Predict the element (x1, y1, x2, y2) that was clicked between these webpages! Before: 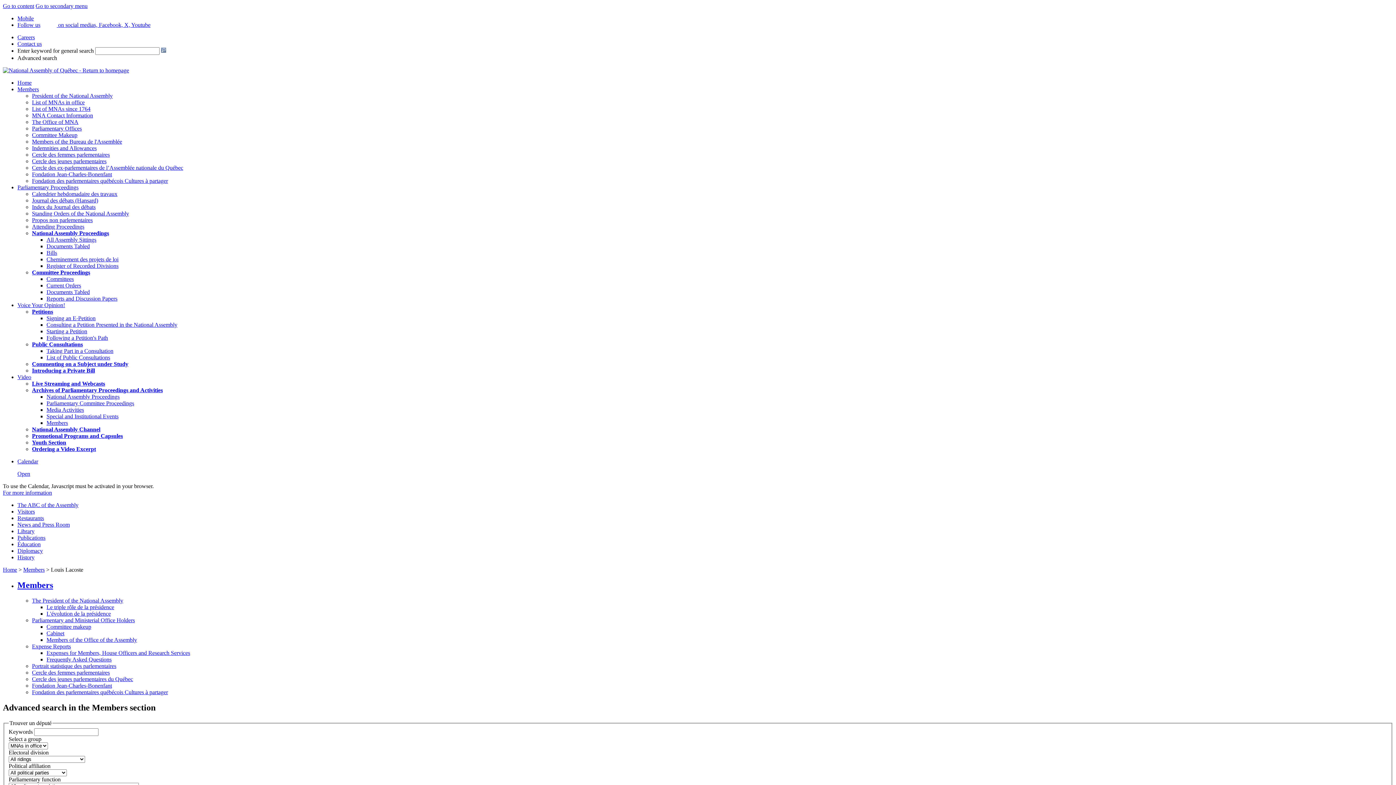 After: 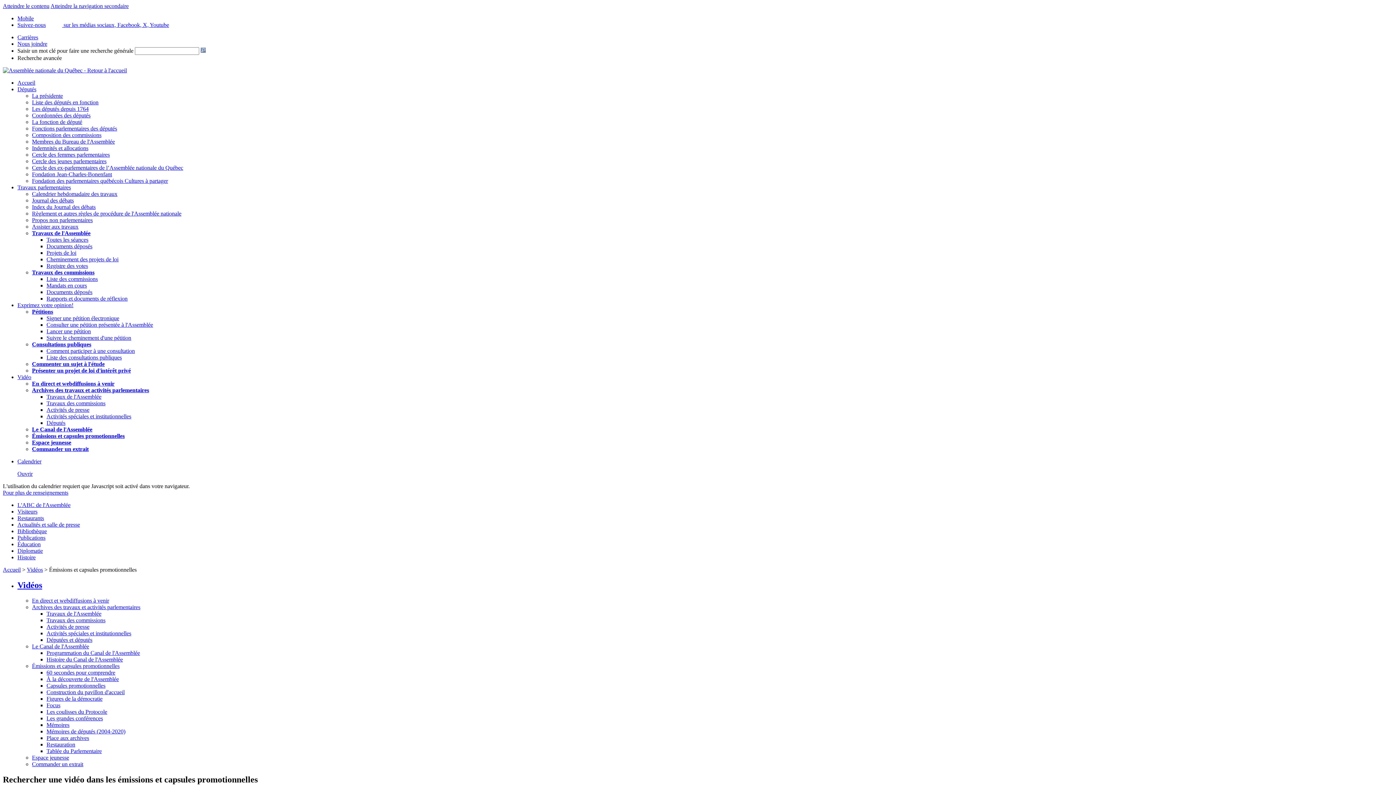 Action: label: Promotional Programs and Capsules bbox: (32, 433, 122, 439)